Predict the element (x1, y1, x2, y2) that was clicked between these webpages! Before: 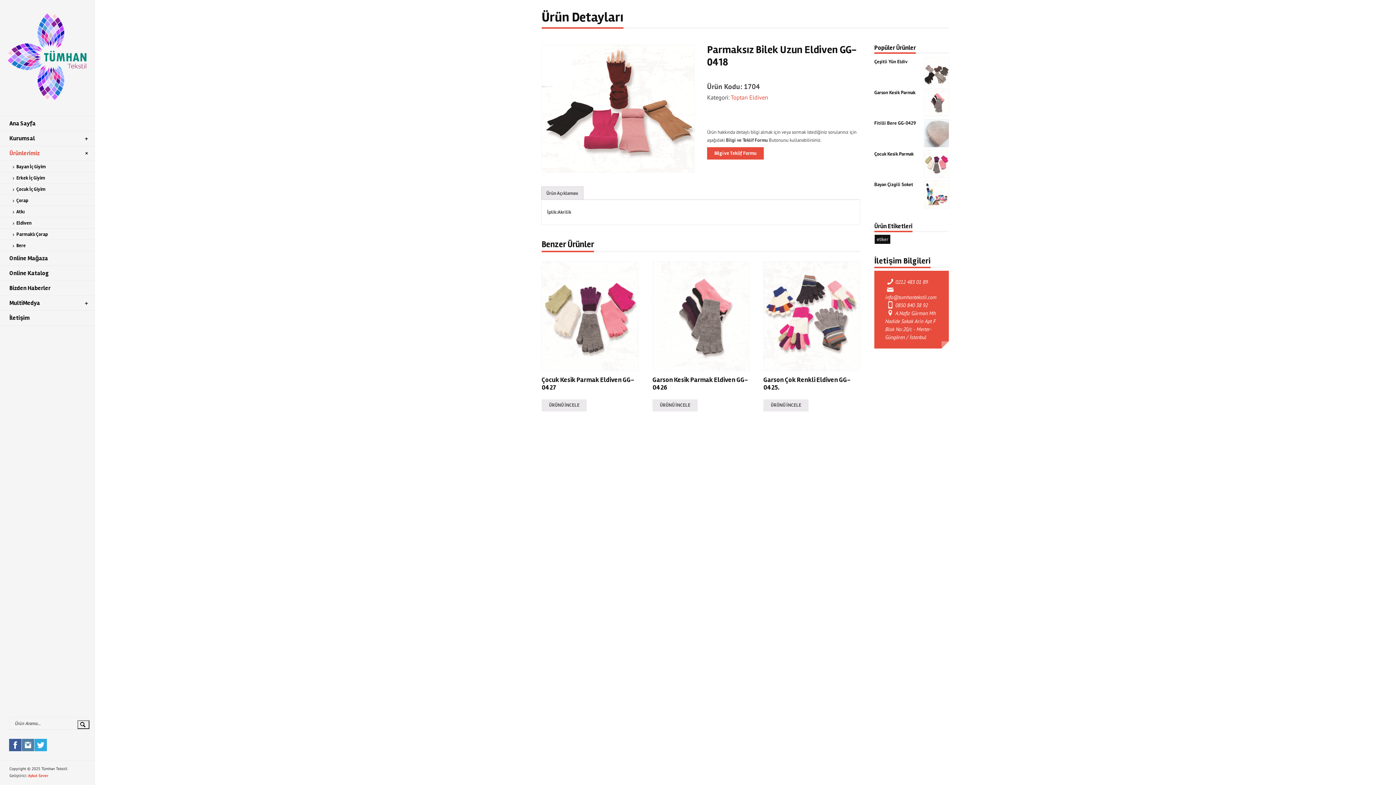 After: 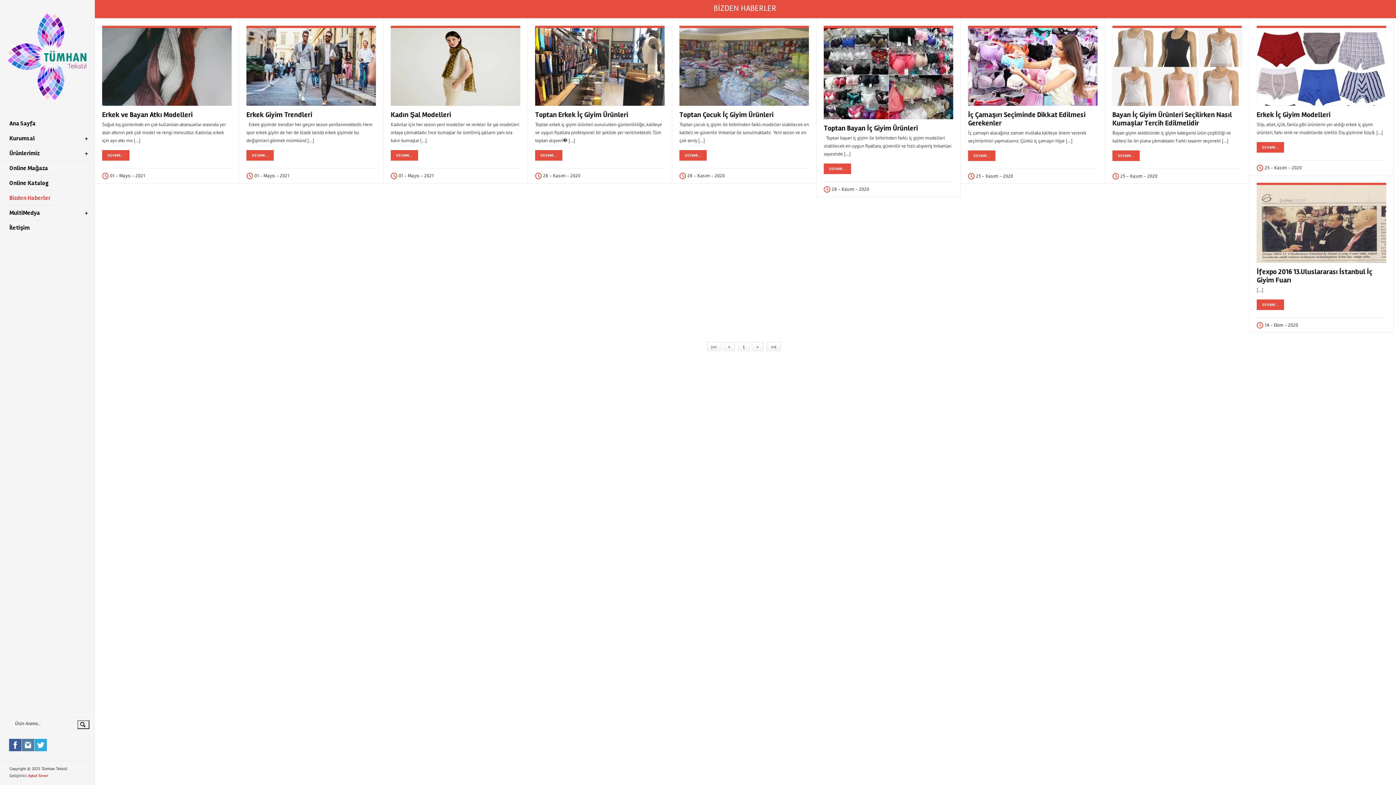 Action: label: Bizden Haberler bbox: (0, 281, 94, 296)